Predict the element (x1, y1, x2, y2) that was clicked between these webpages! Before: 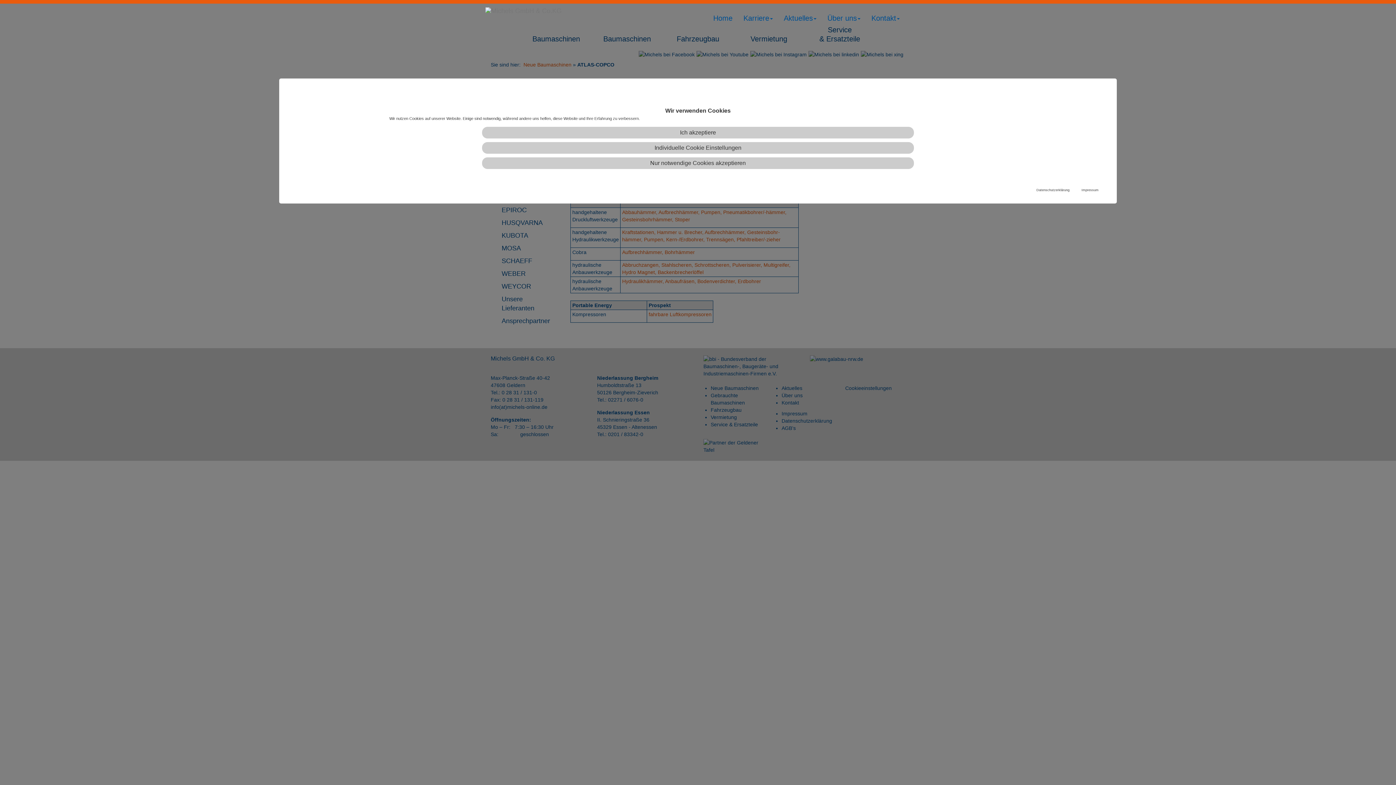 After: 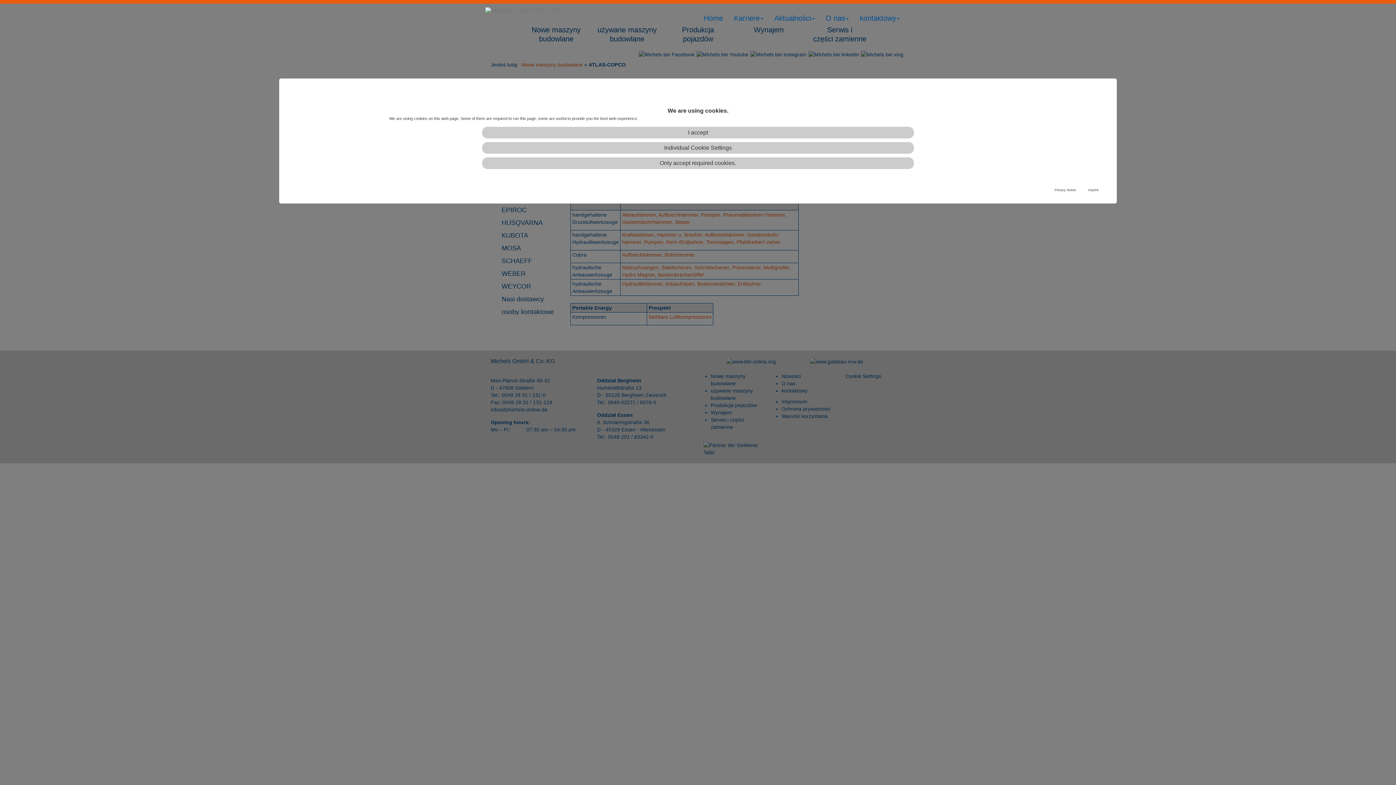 Action: bbox: (598, 9, 609, 27)